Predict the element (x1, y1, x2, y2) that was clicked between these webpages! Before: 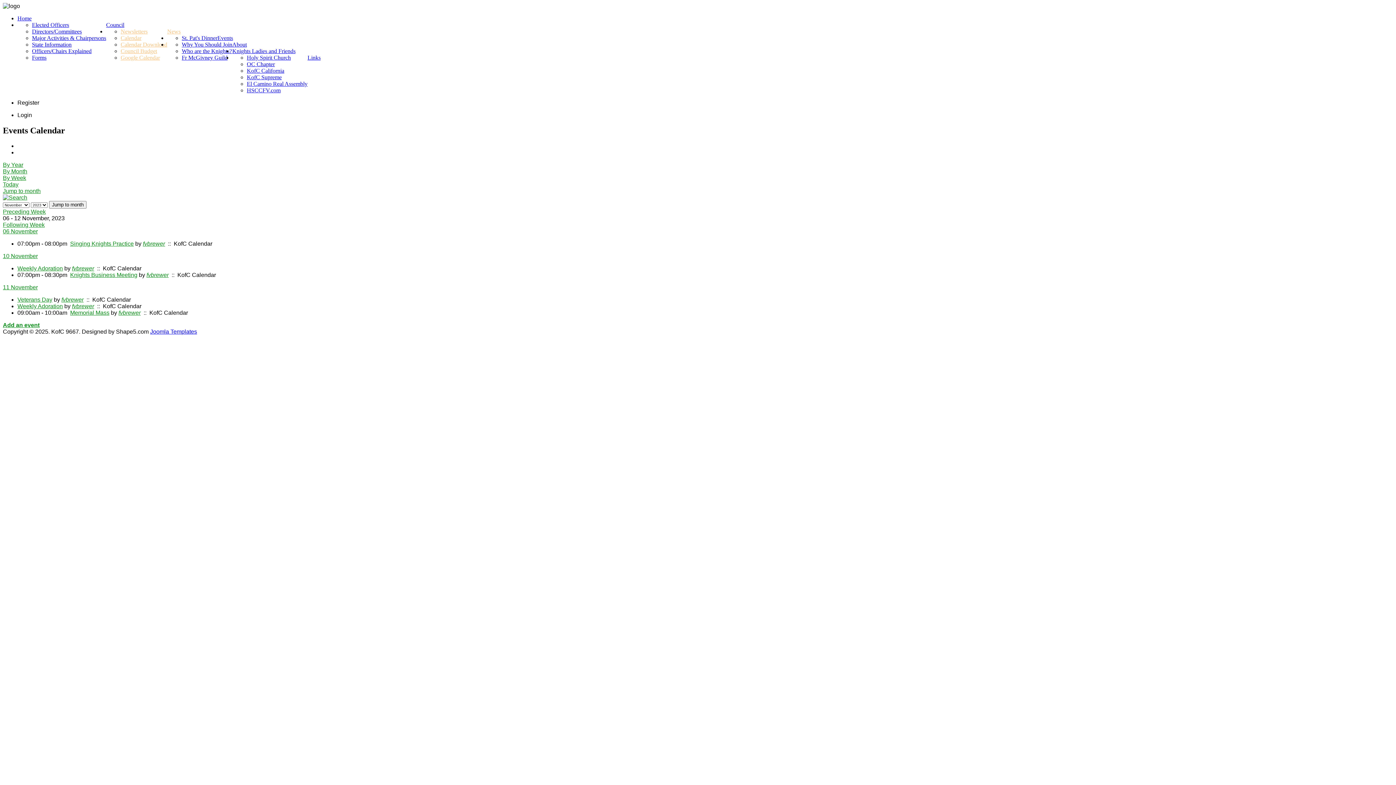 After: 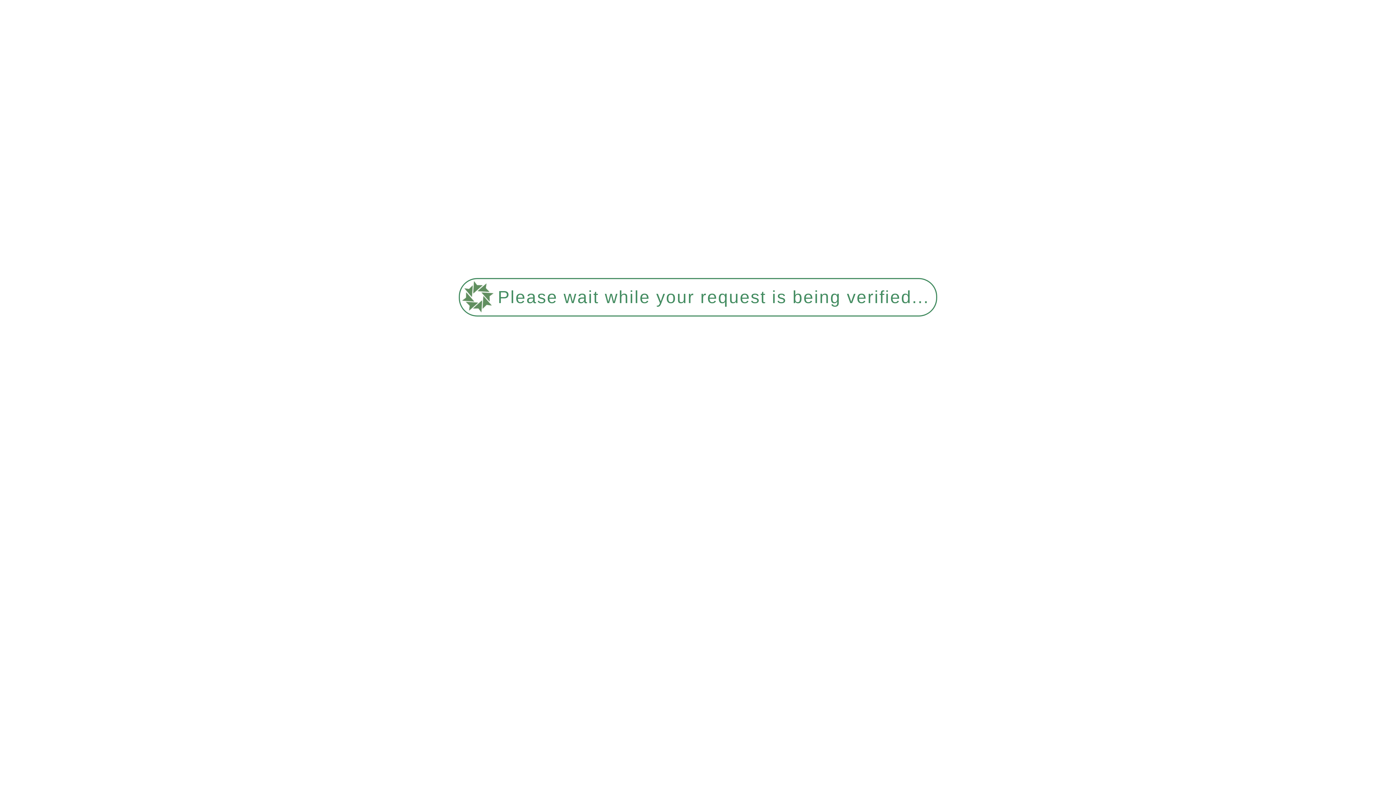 Action: bbox: (2, 228, 439, 234) label: 06 November